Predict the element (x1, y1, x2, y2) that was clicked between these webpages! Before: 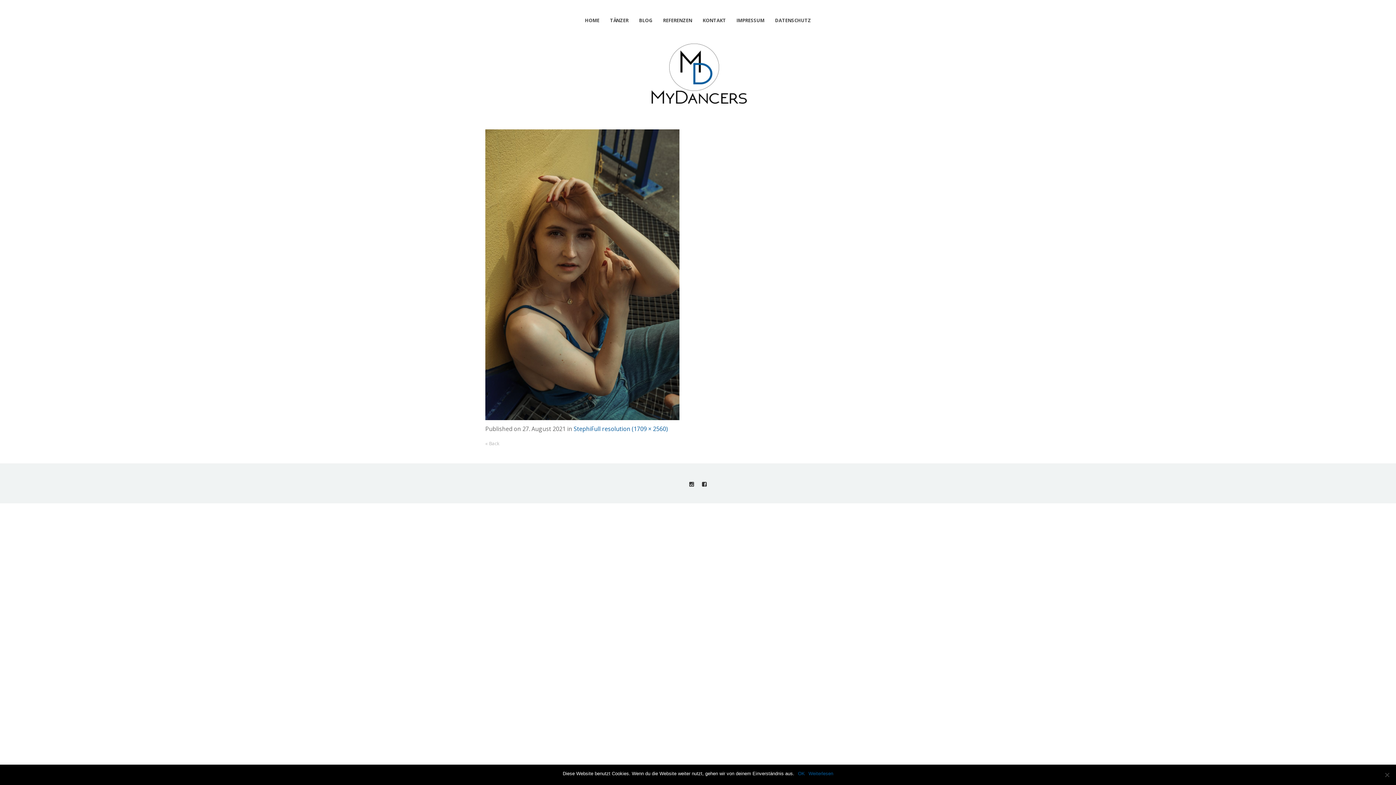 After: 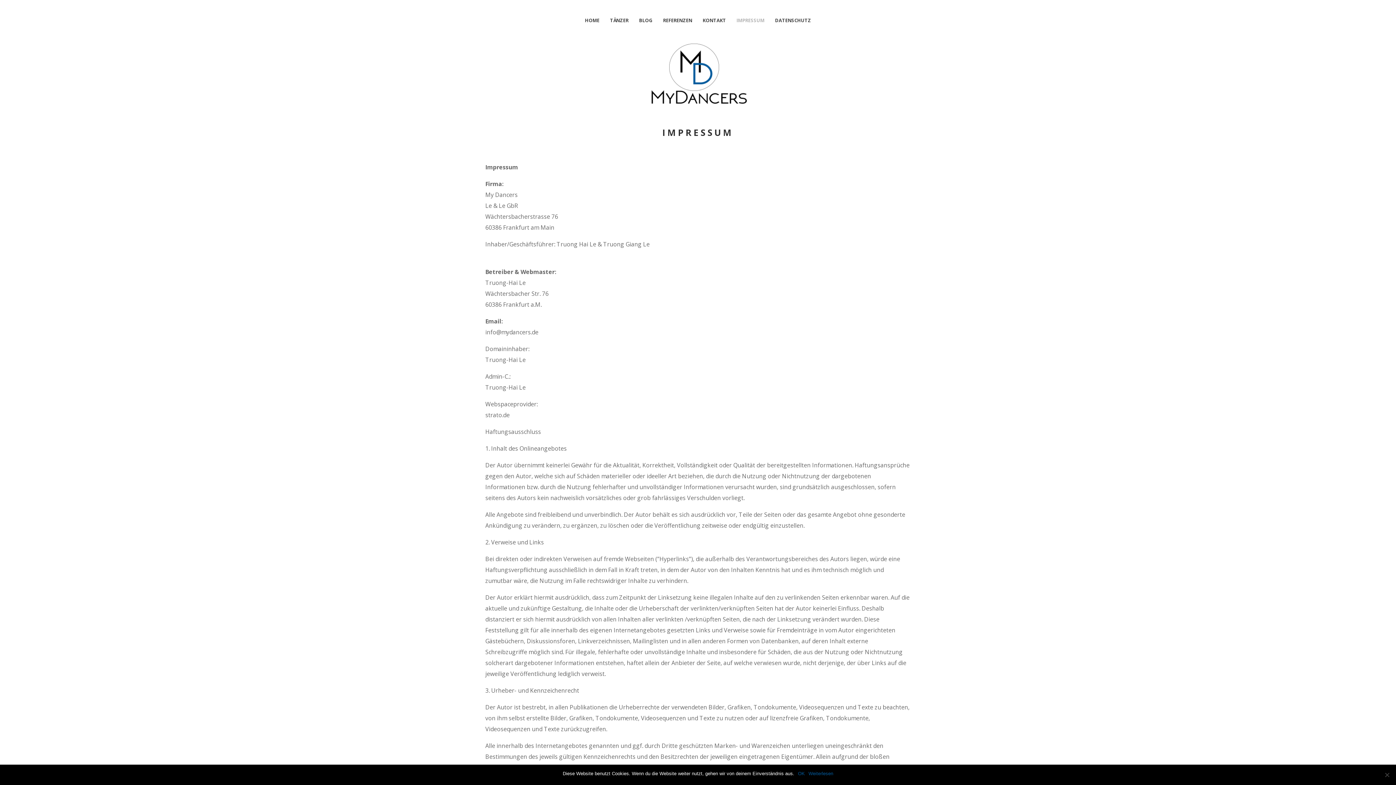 Action: bbox: (736, 17, 764, 23) label: IMPRESSUM